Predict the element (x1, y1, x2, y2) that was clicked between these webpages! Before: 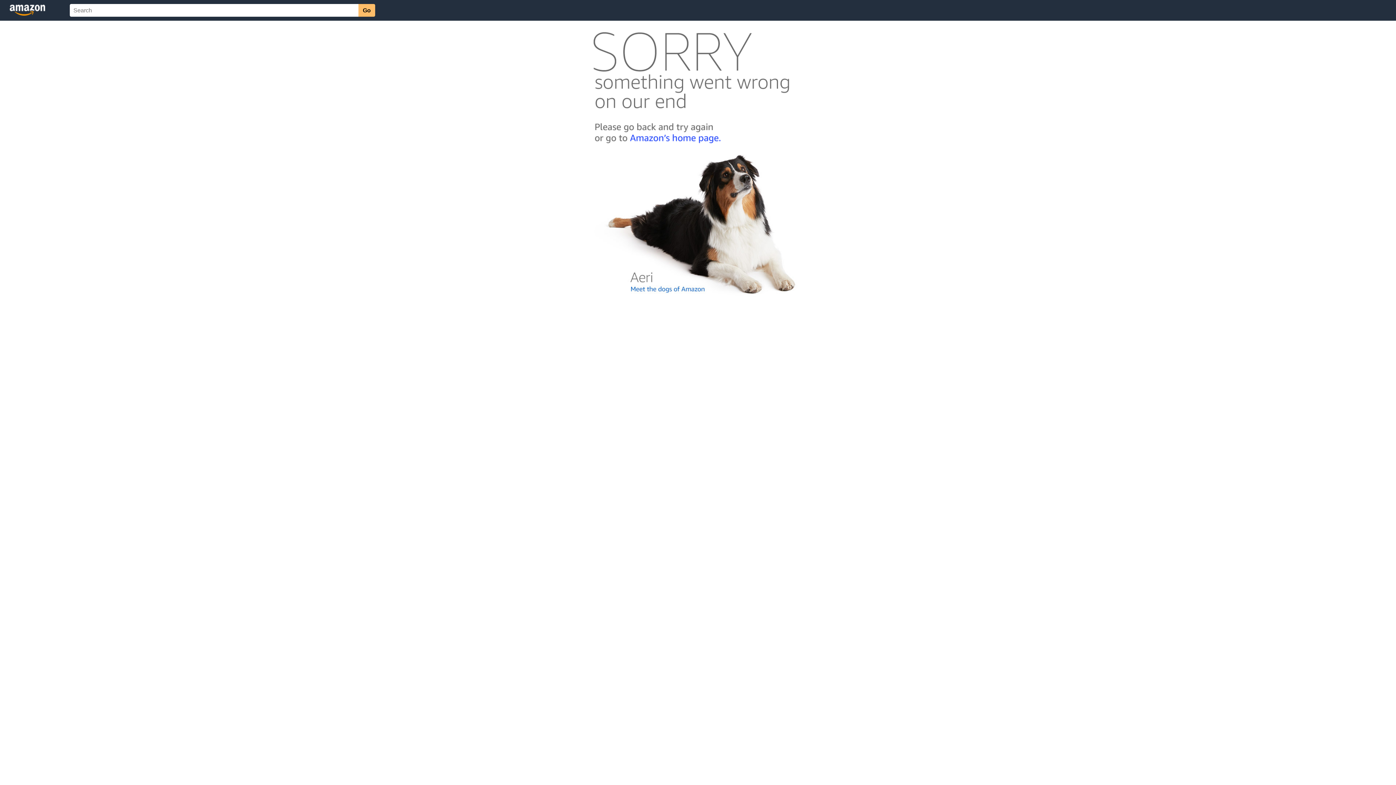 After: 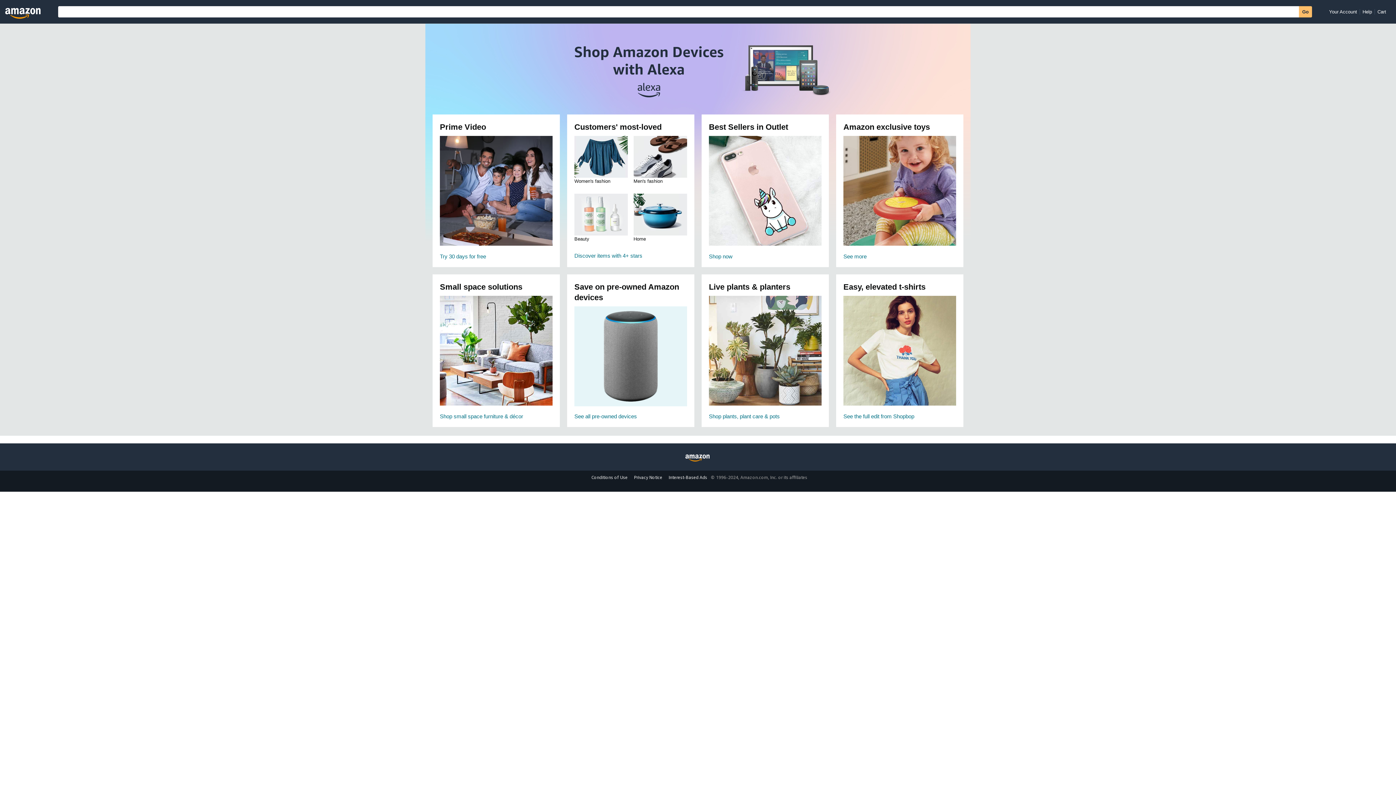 Action: bbox: (592, 142, 803, 148)